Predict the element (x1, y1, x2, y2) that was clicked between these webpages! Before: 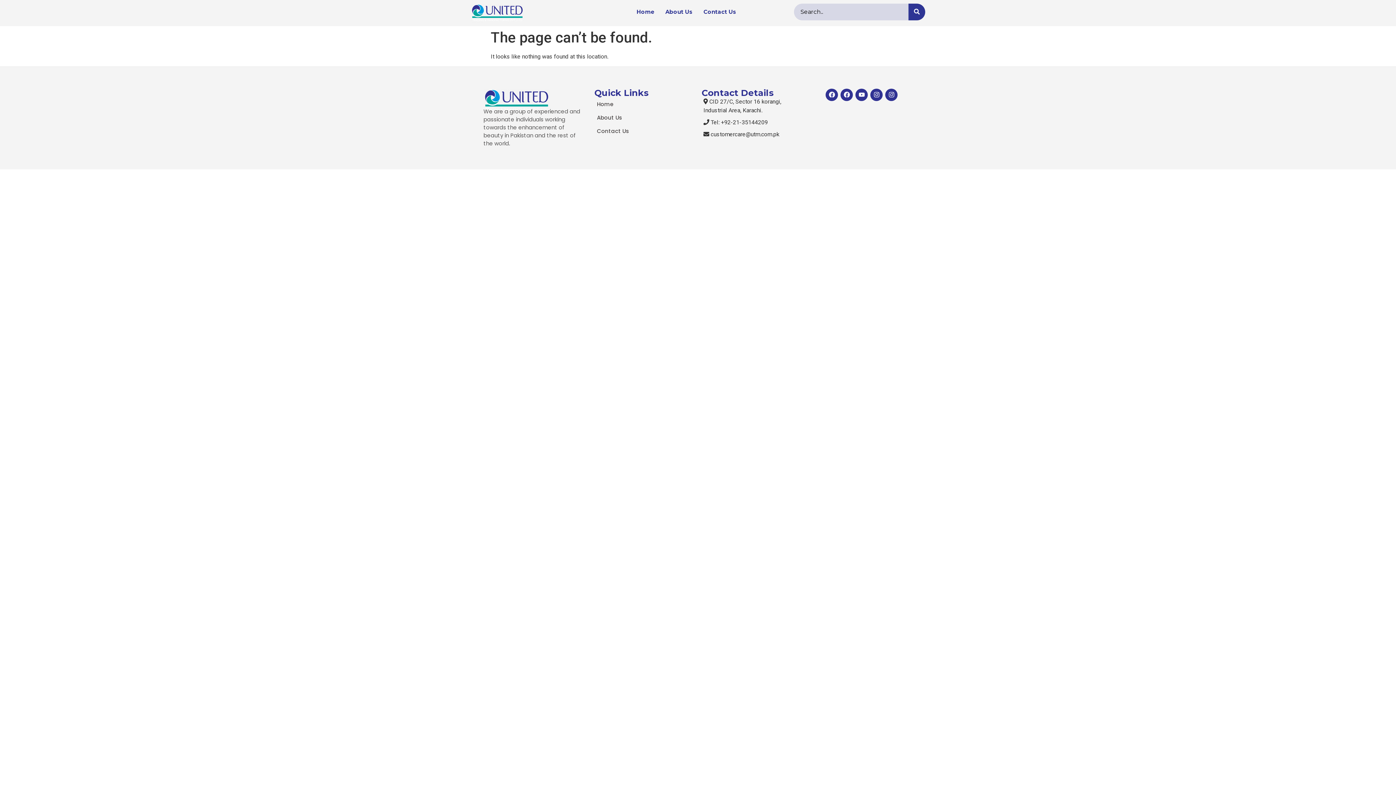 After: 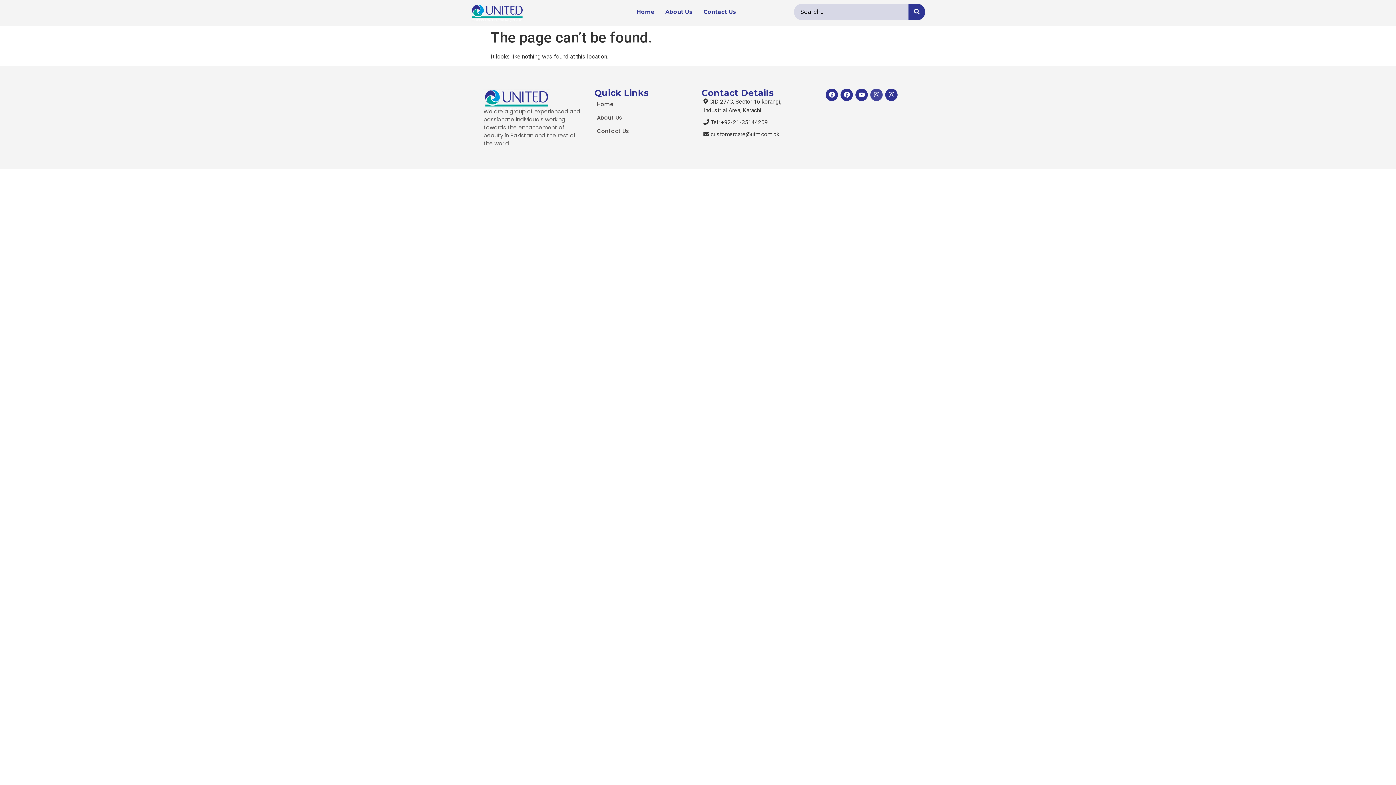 Action: bbox: (870, 88, 882, 101) label: Instagram